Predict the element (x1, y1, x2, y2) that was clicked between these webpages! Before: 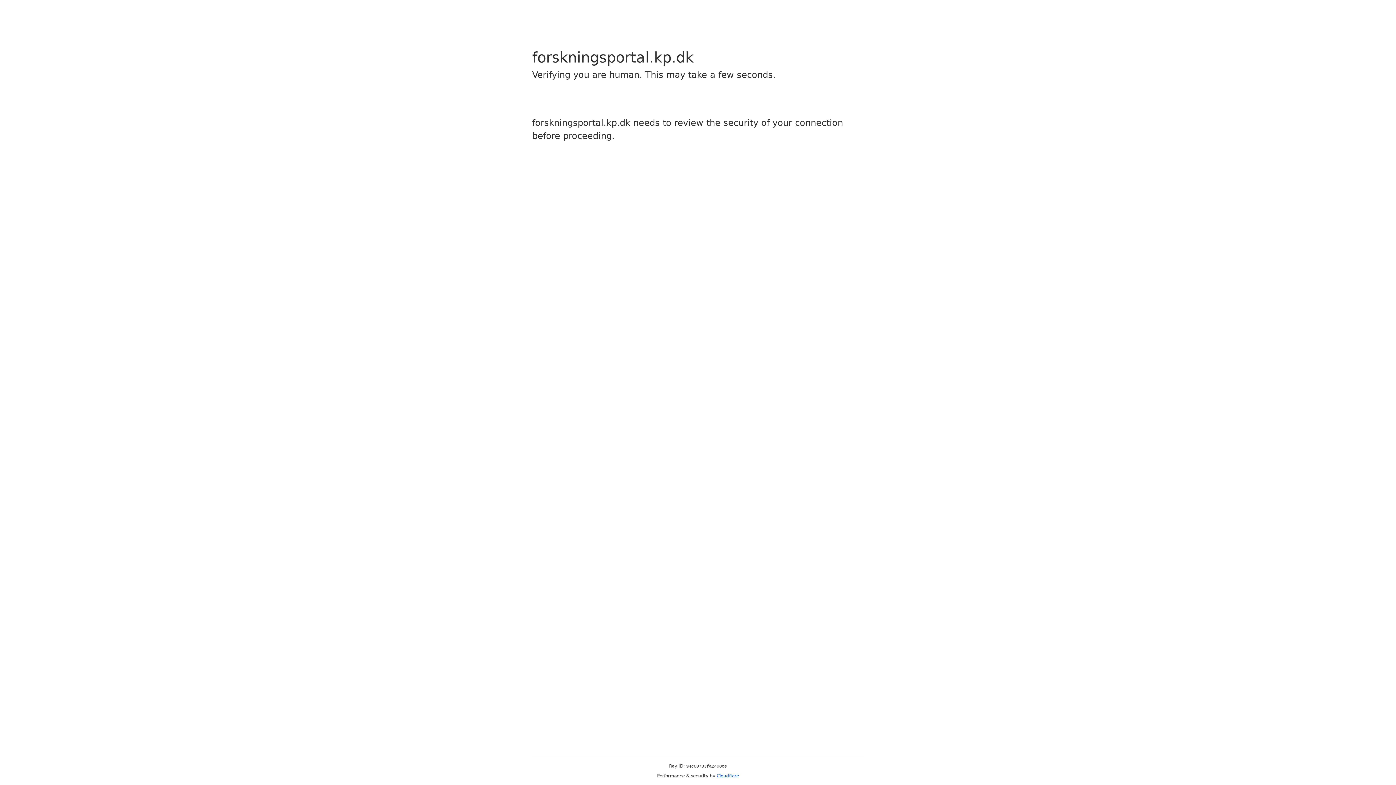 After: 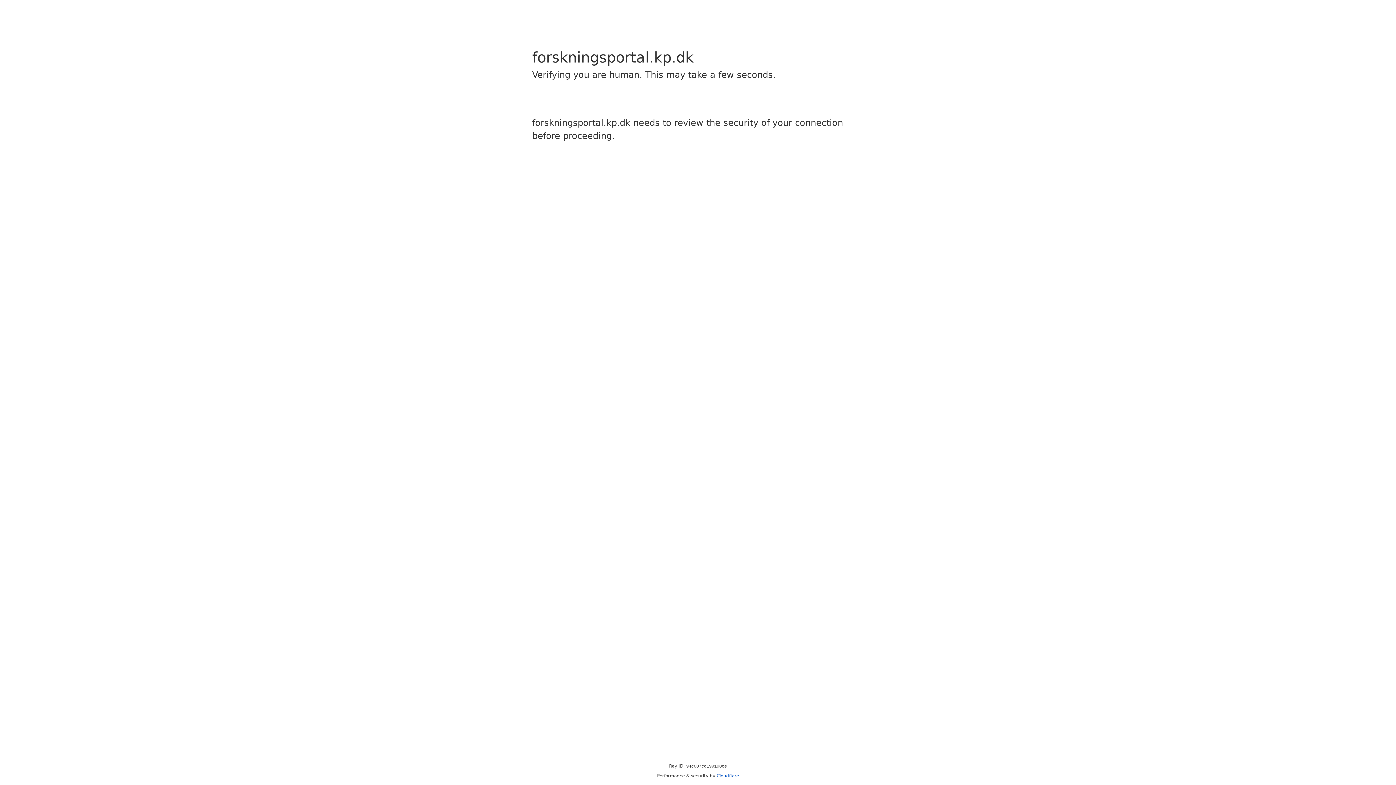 Action: label: Cloudflare bbox: (716, 773, 739, 778)